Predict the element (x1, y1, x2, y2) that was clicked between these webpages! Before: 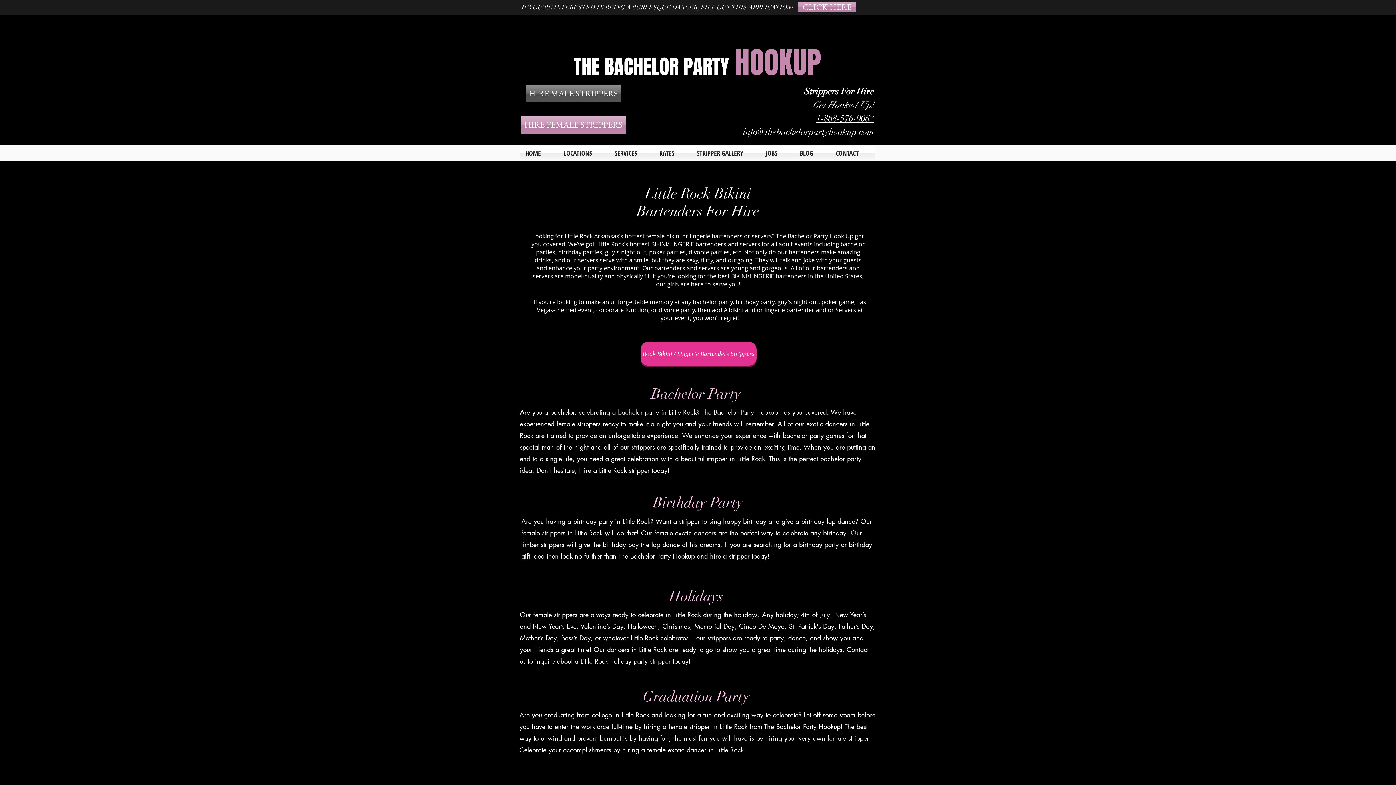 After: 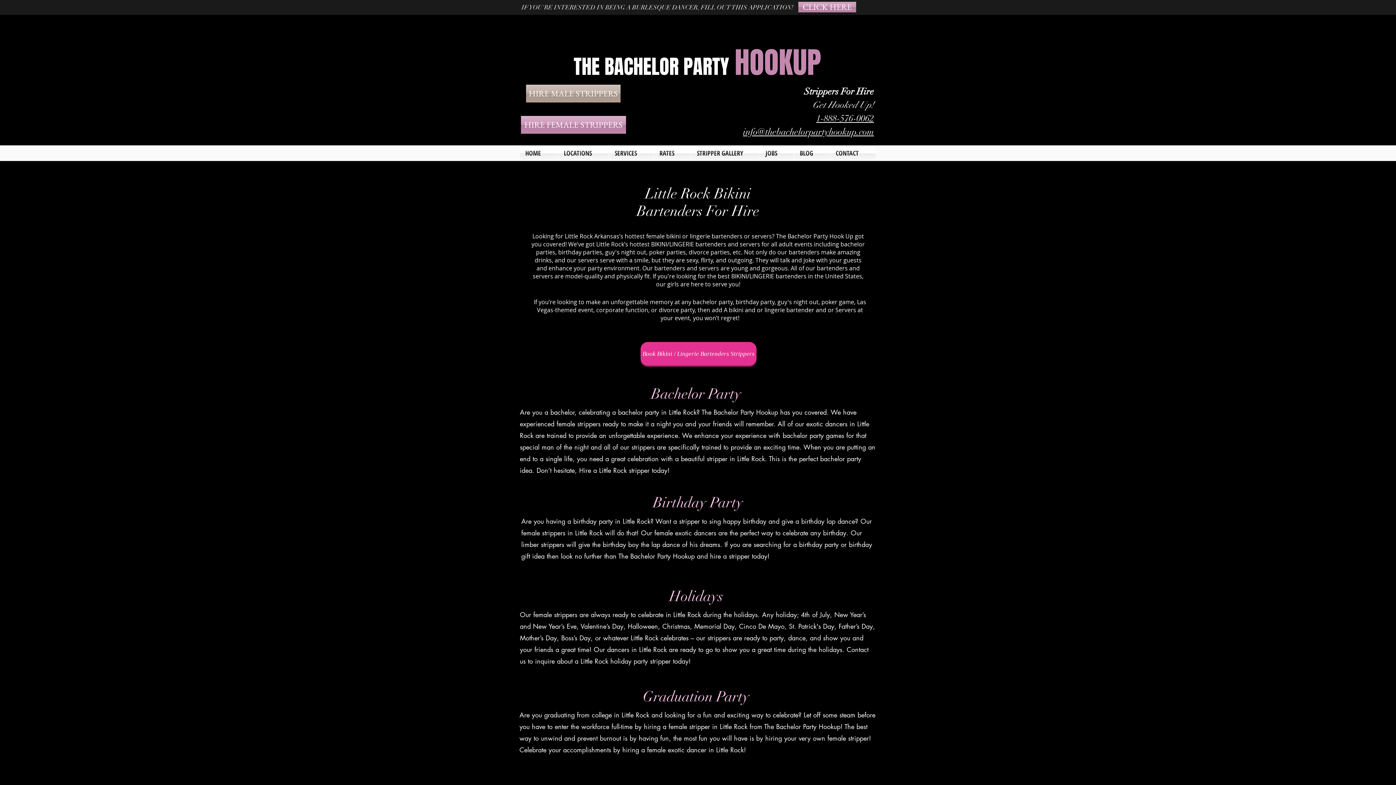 Action: bbox: (526, 84, 620, 102) label: HIRE MALE STRIPPERS